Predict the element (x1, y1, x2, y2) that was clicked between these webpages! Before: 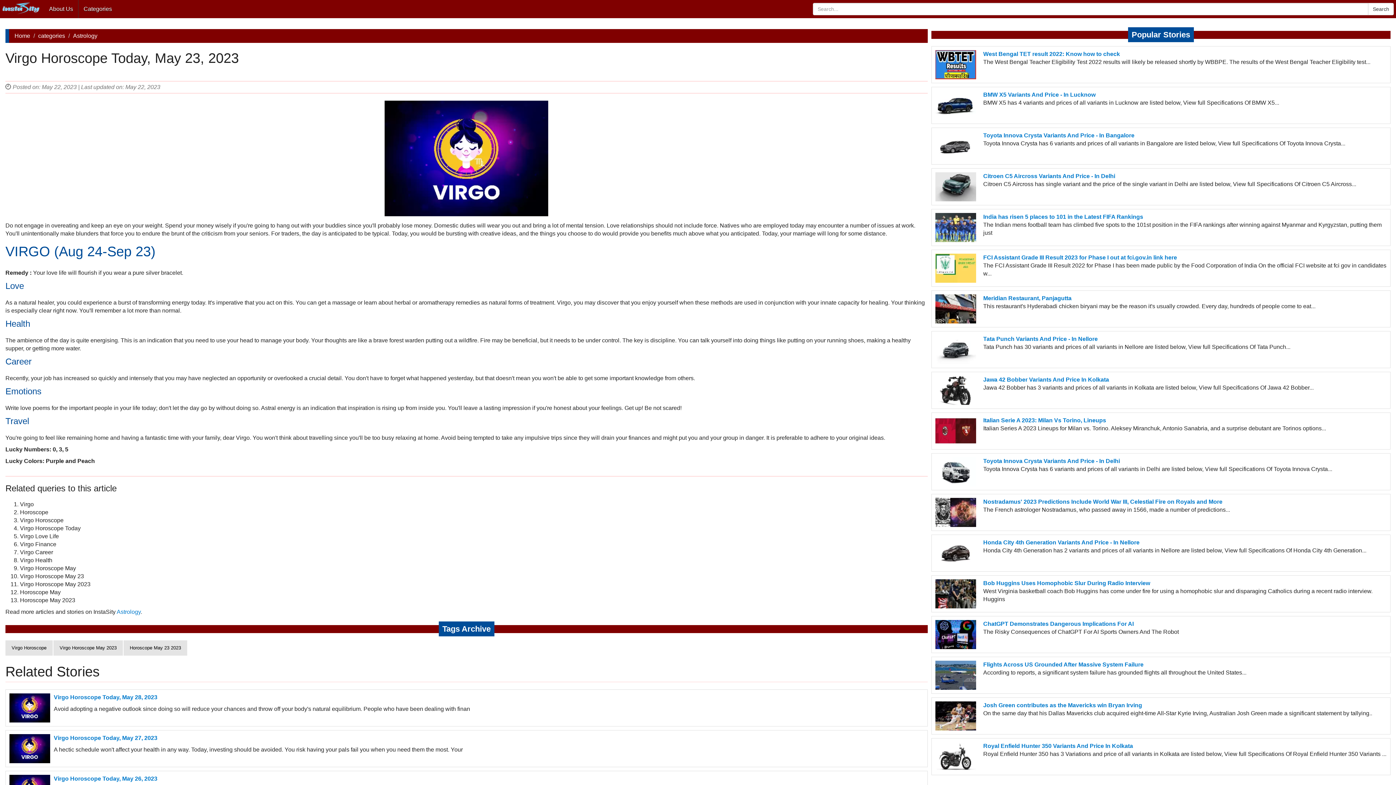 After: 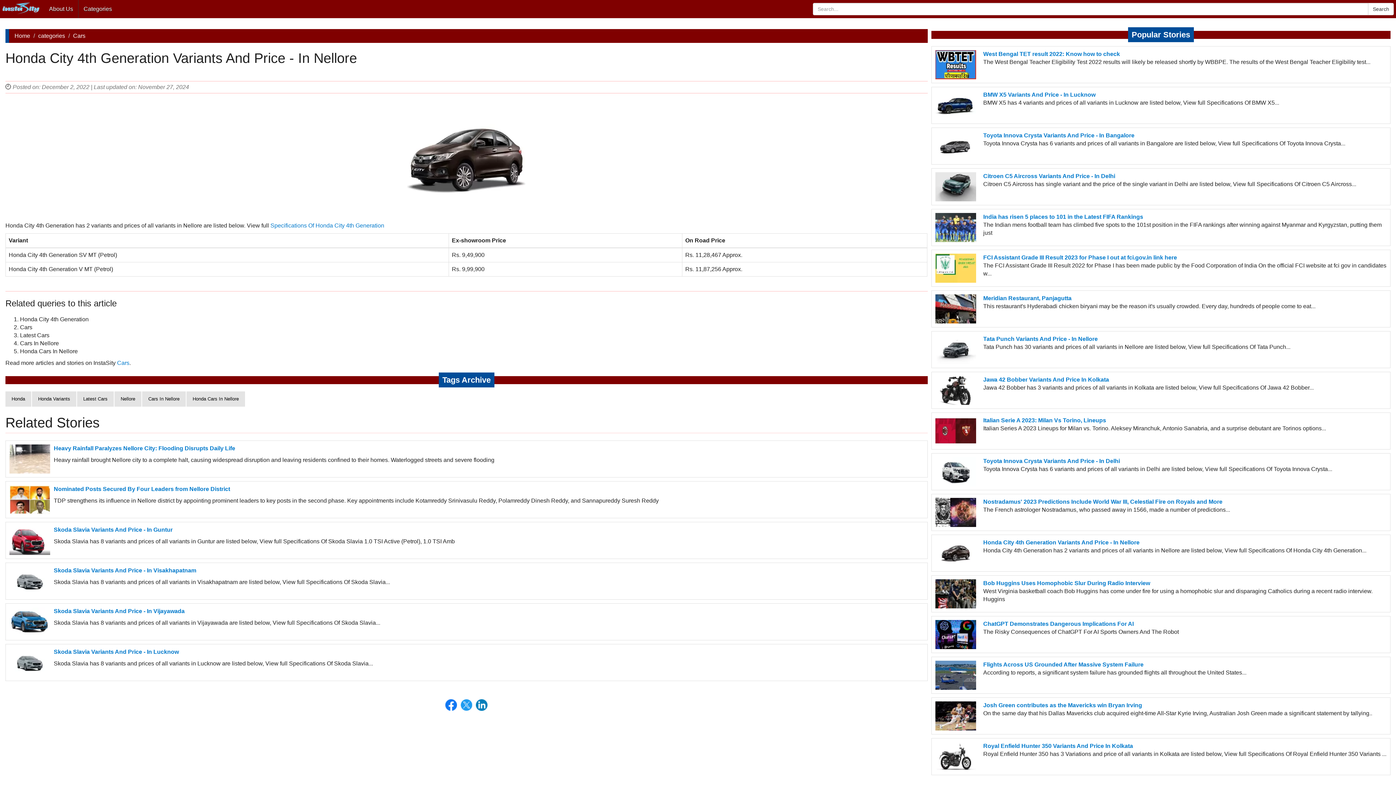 Action: bbox: (983, 538, 1386, 546) label: Honda City 4th Generation Variants And Price - In Nellore